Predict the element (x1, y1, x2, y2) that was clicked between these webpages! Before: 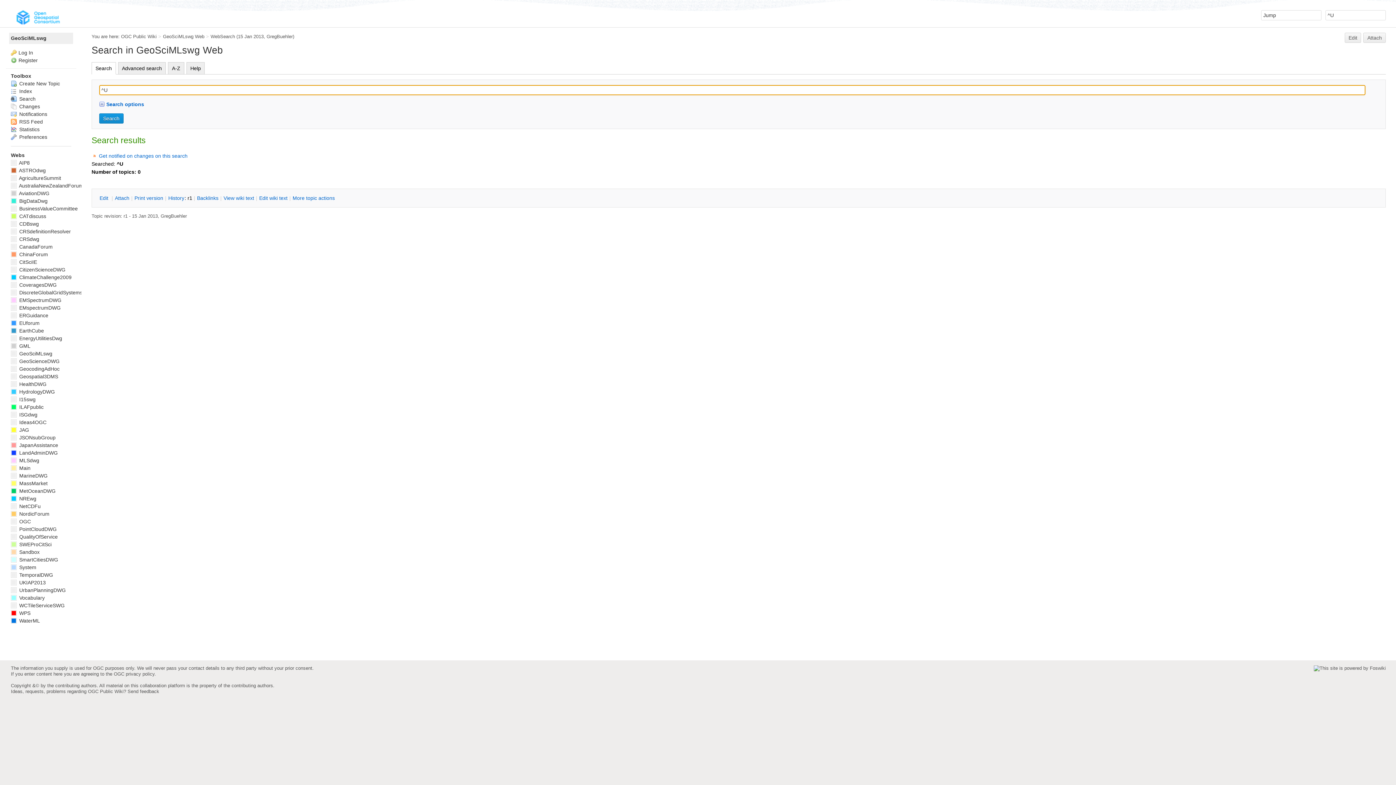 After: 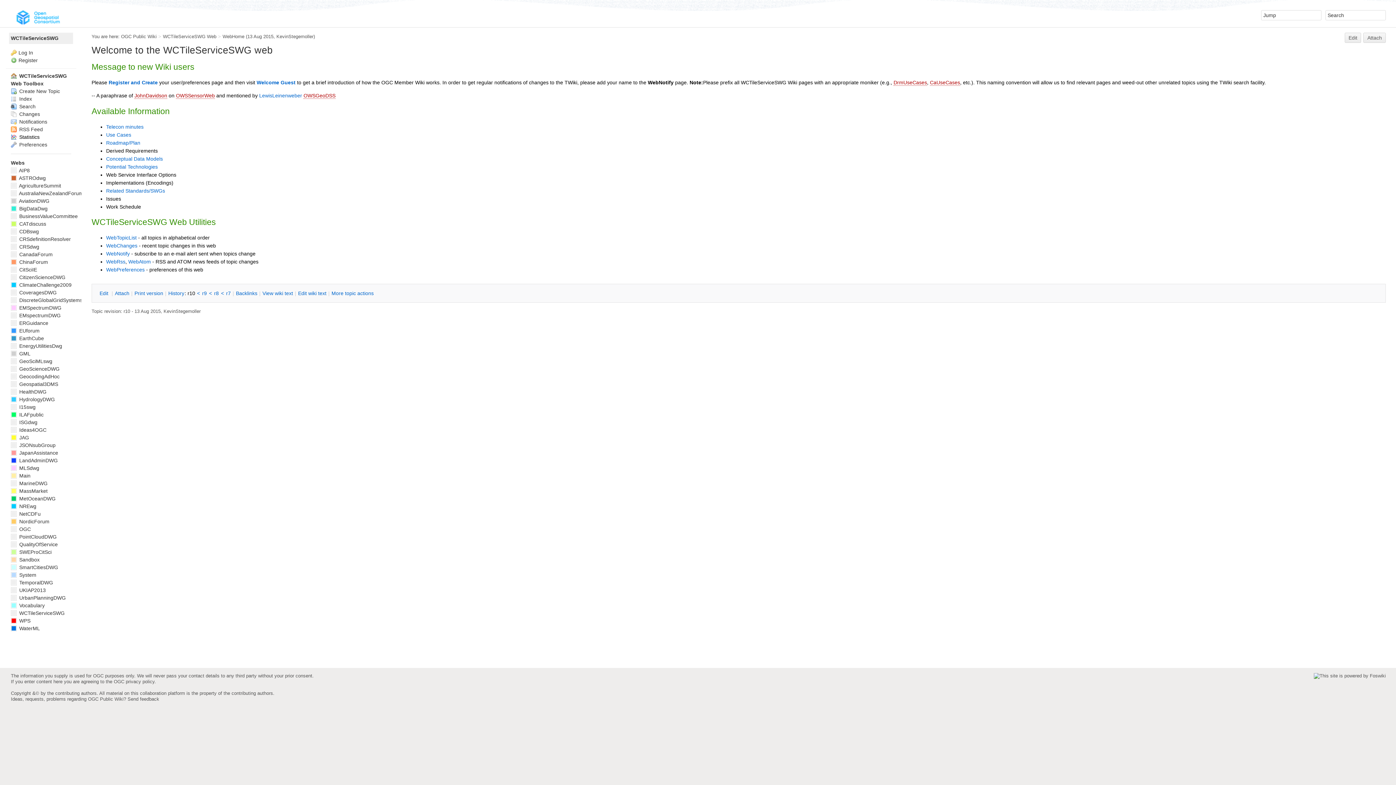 Action: bbox: (10, 602, 64, 608) label:  WCTileServiceSWG